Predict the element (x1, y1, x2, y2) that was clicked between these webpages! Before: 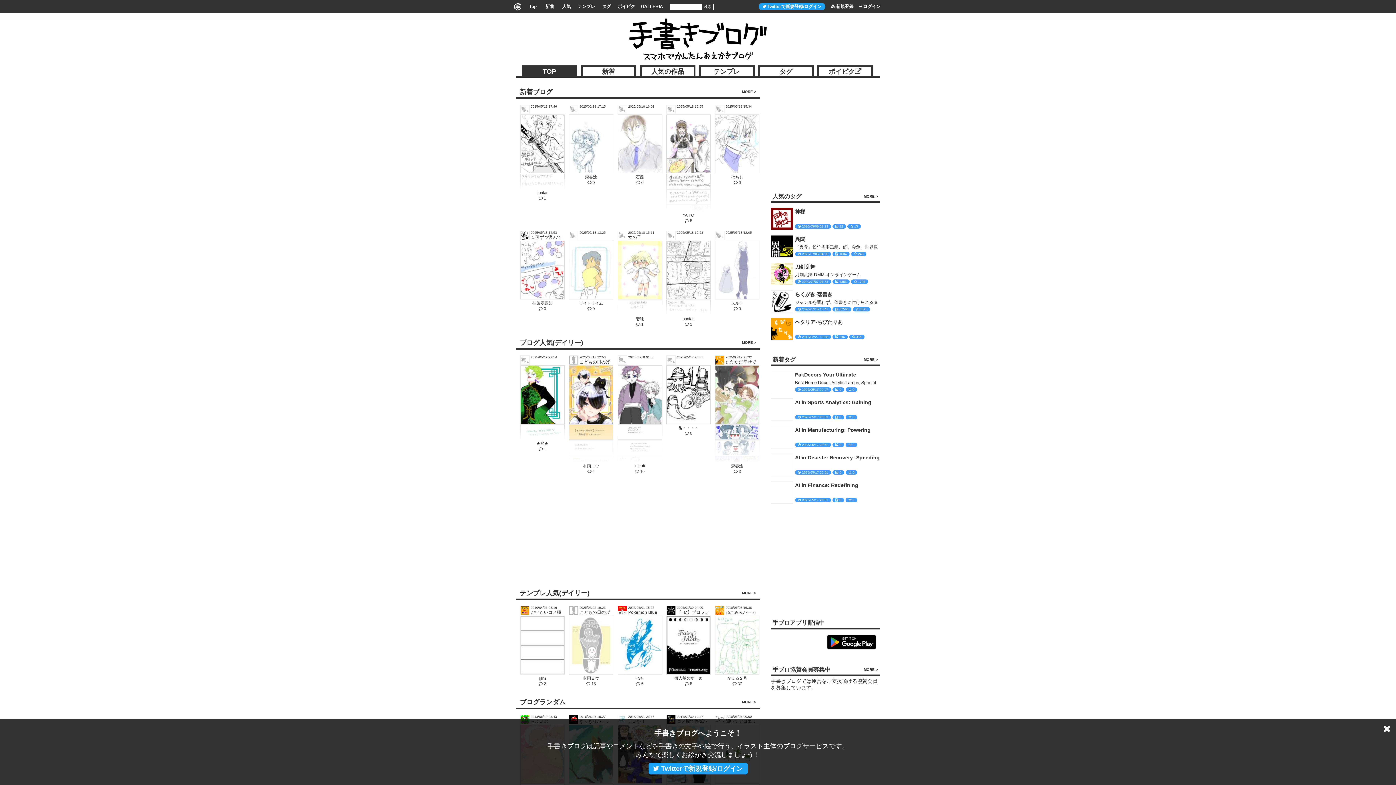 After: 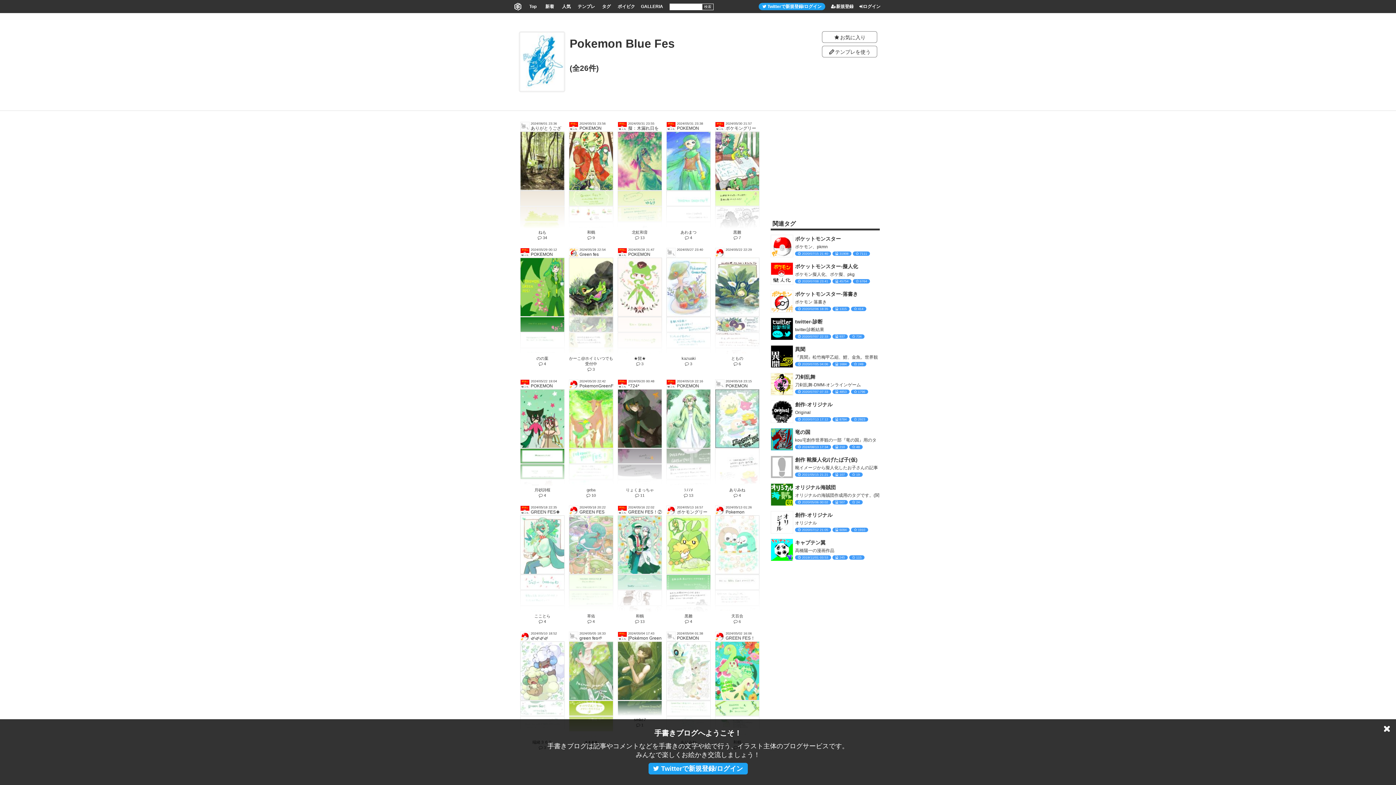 Action: bbox: (617, 616, 662, 674)